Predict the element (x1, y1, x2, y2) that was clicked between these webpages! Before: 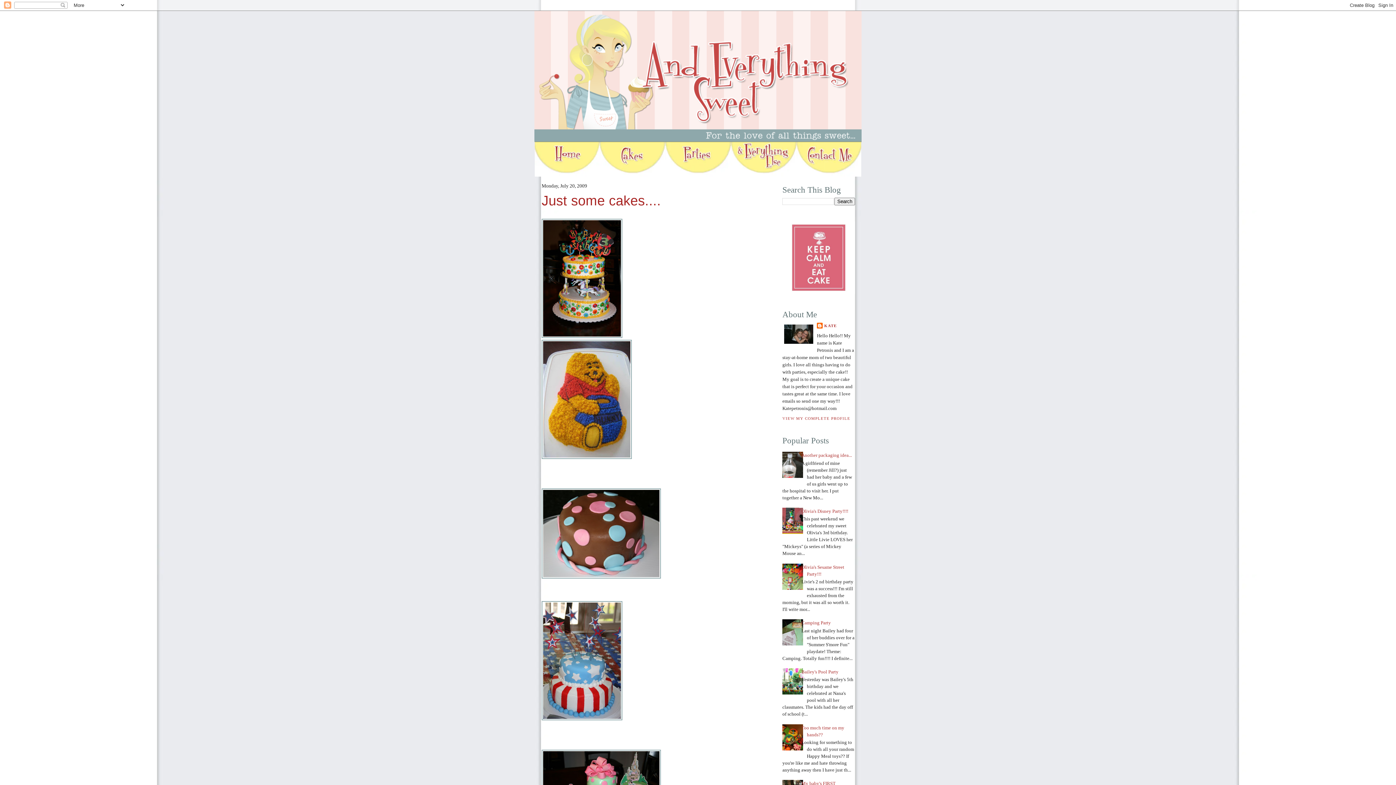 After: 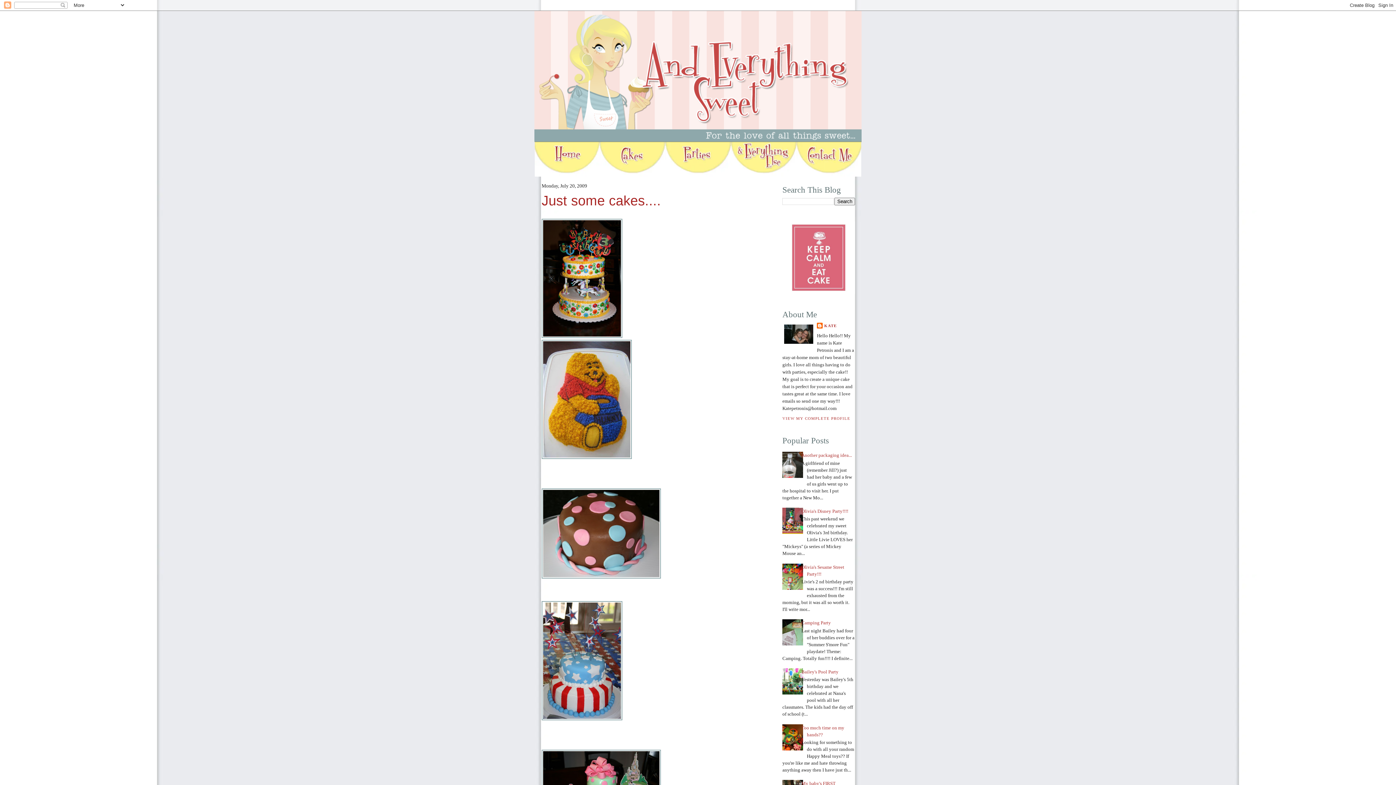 Action: bbox: (777, 746, 805, 751)